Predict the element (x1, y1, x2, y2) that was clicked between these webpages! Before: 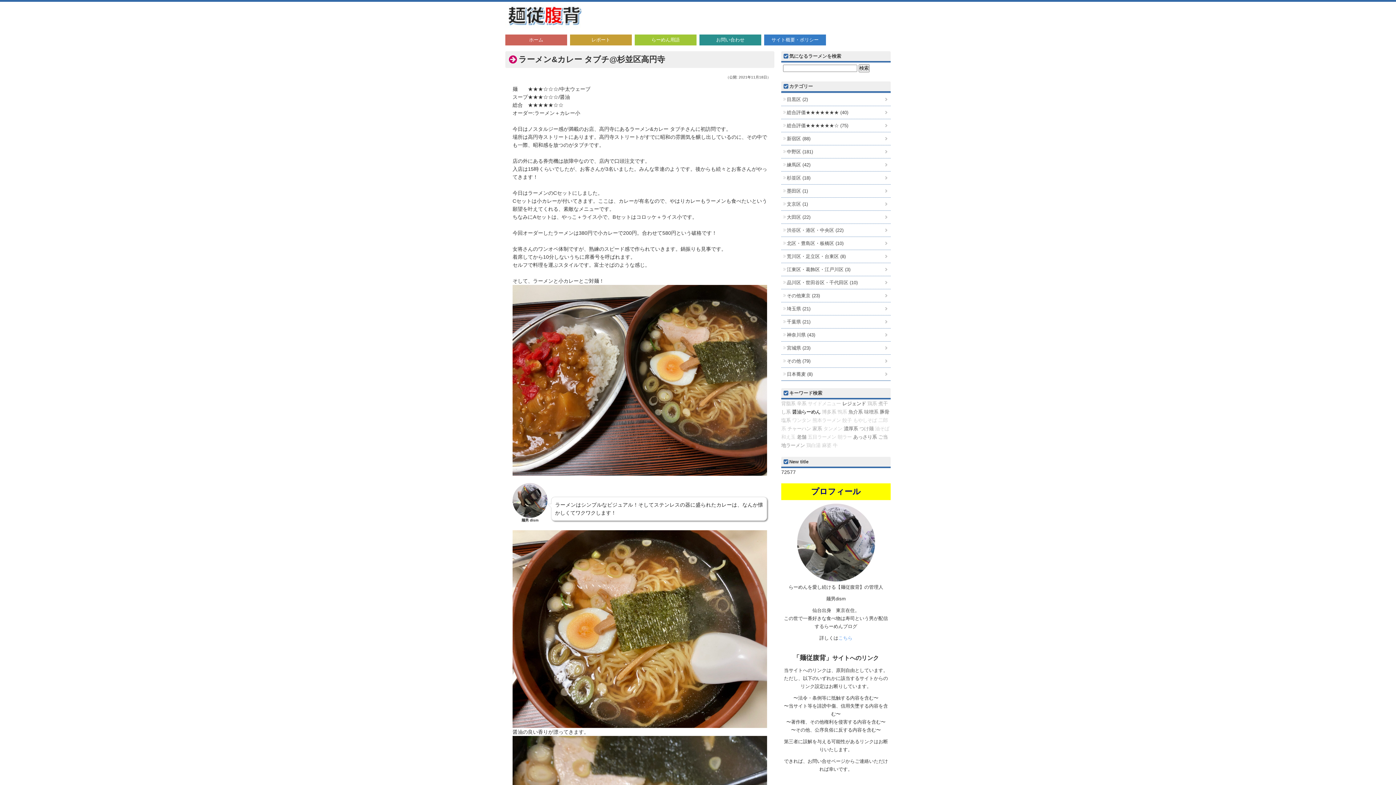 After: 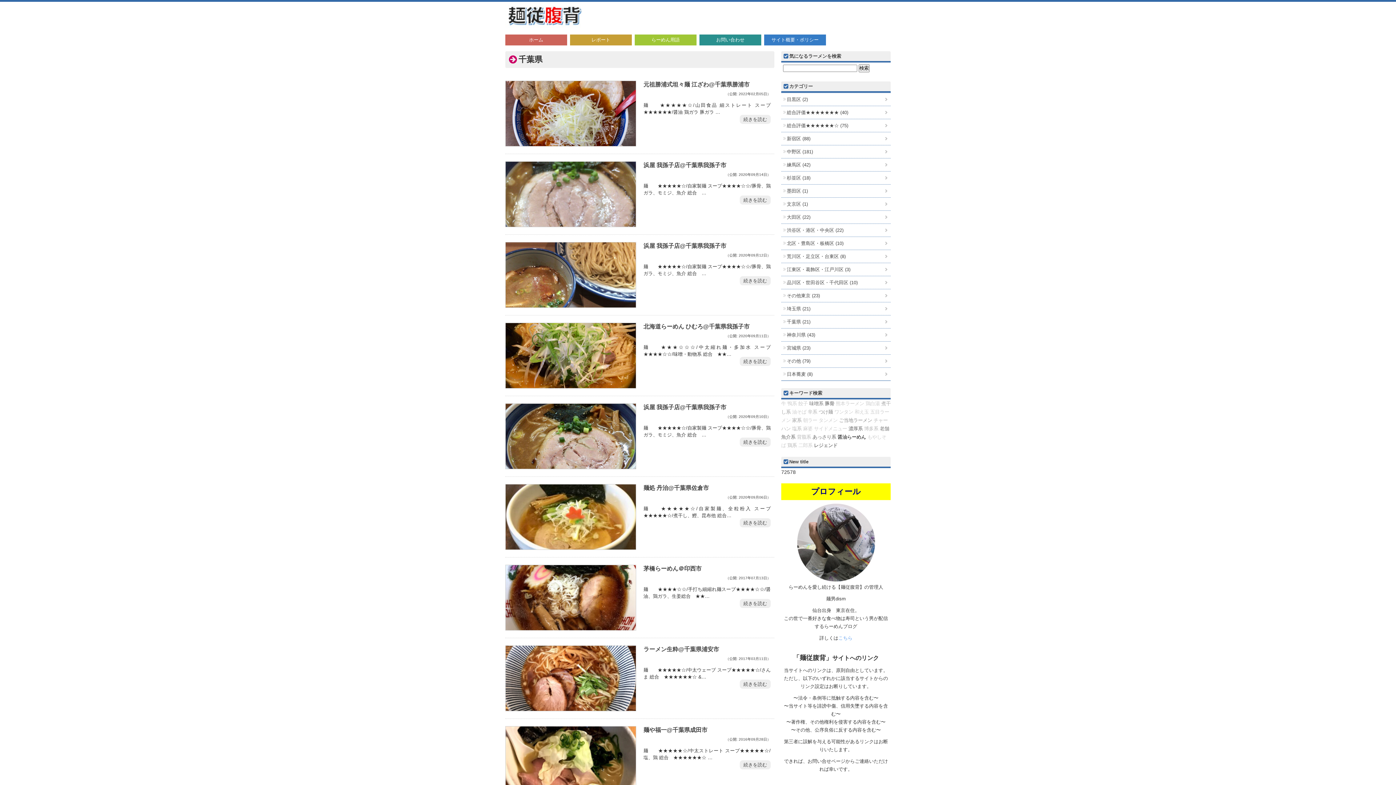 Action: bbox: (781, 315, 890, 328) label: 千葉県 (21)